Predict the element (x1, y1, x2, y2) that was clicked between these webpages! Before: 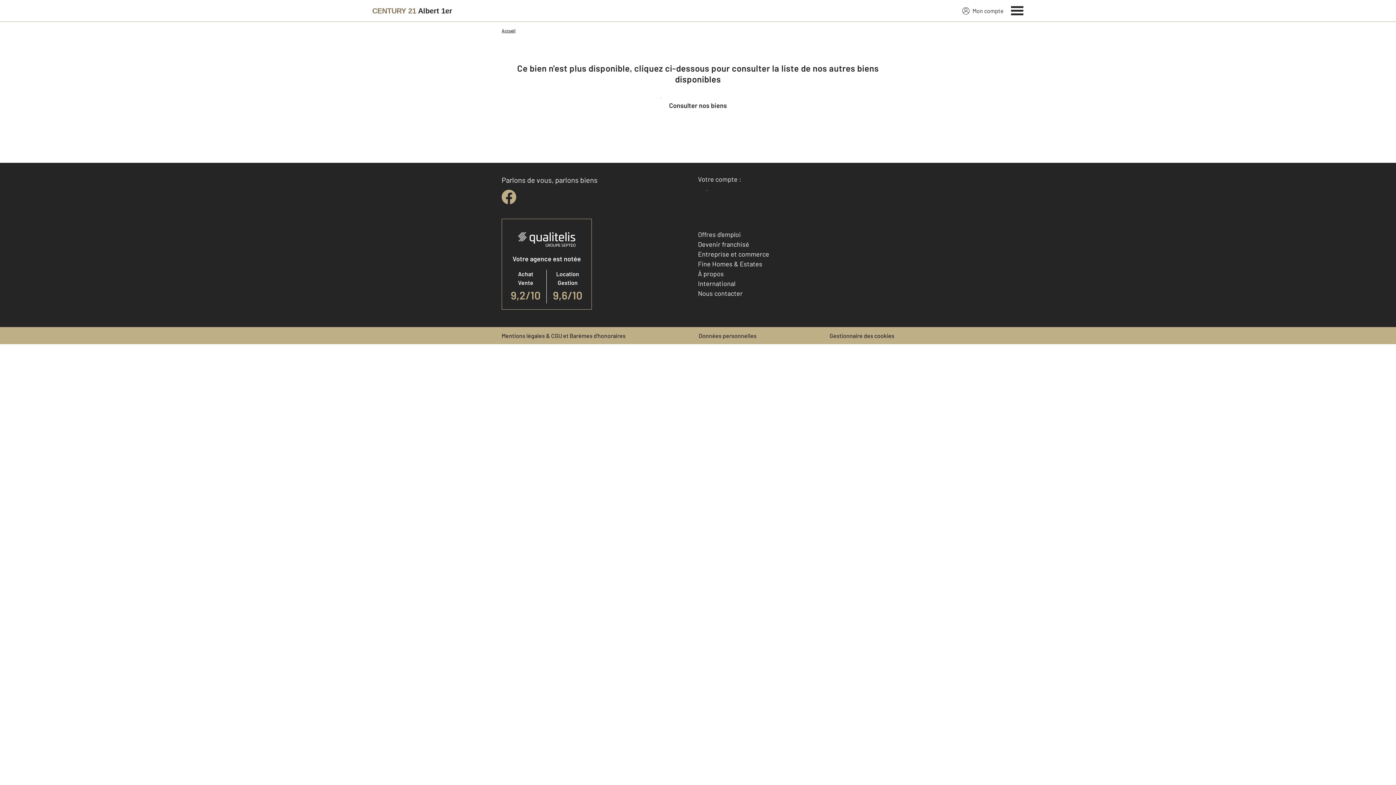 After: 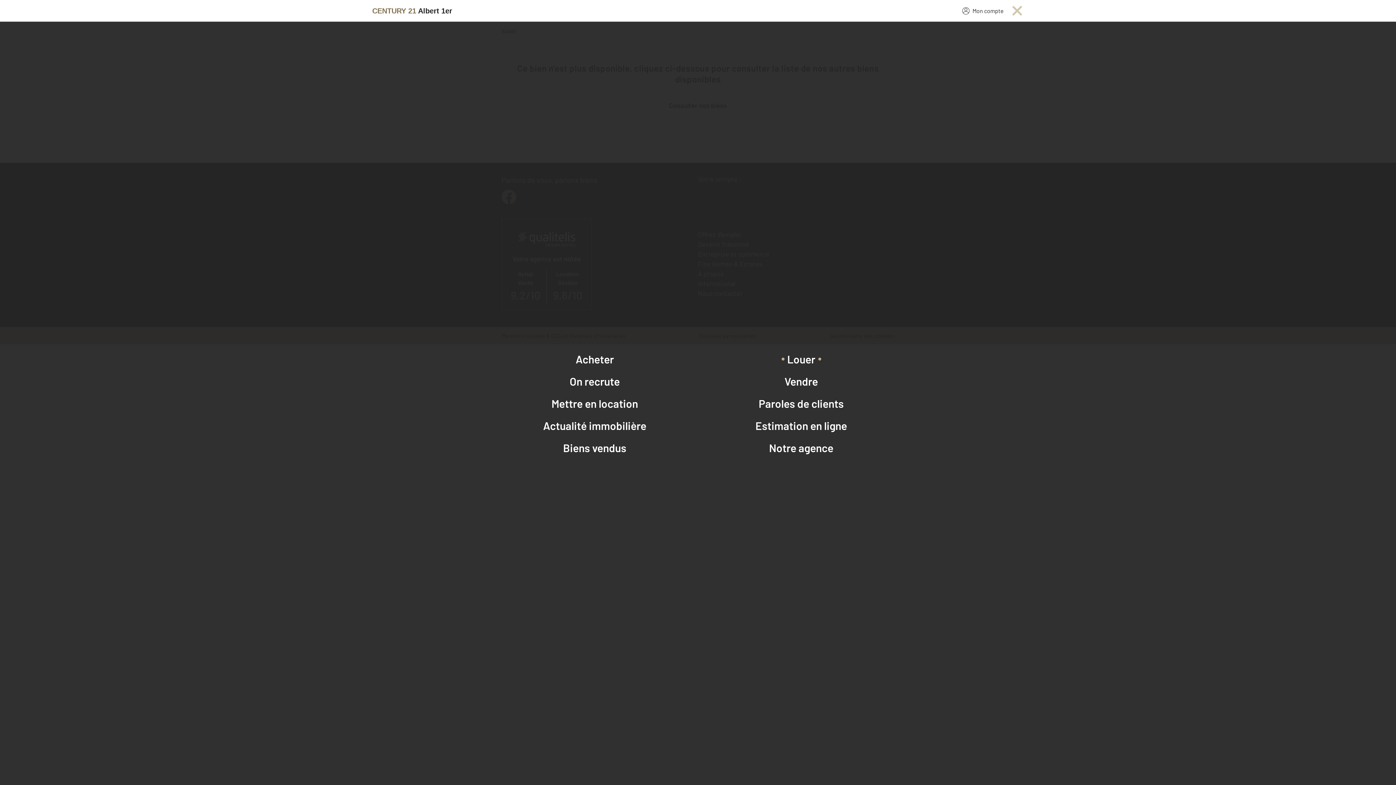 Action: label: Menu bbox: (1011, 4, 1024, 15)